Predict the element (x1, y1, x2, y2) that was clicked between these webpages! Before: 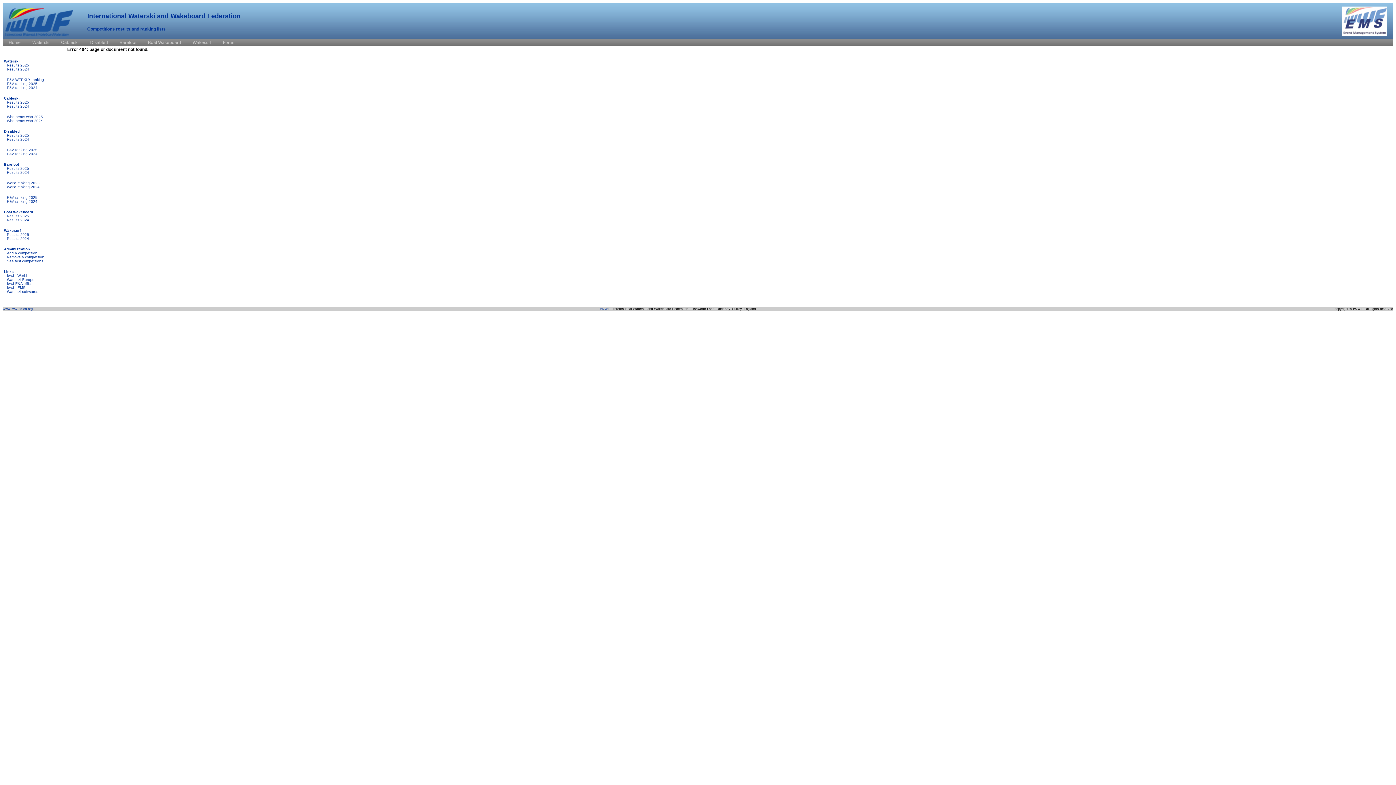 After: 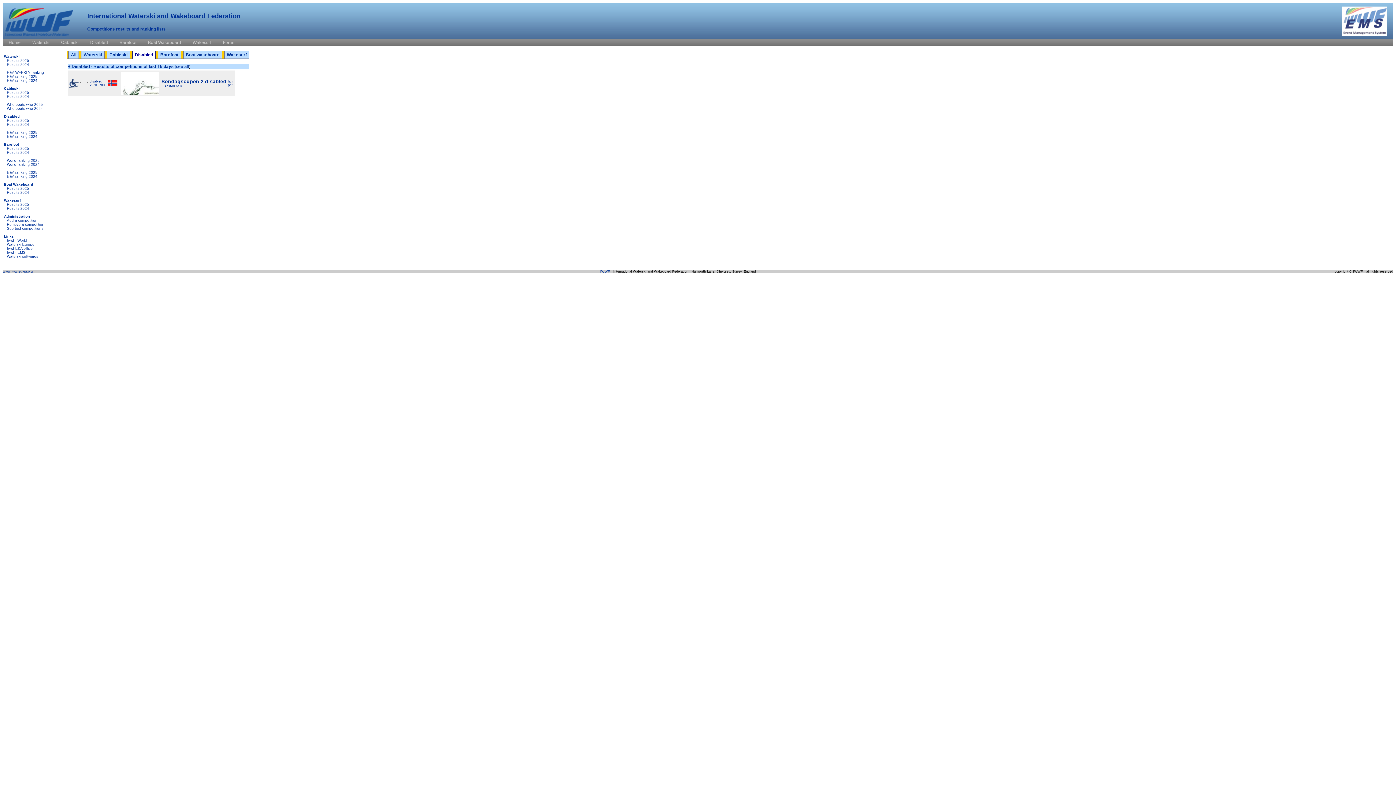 Action: bbox: (4, 129, 19, 133) label: Disabled